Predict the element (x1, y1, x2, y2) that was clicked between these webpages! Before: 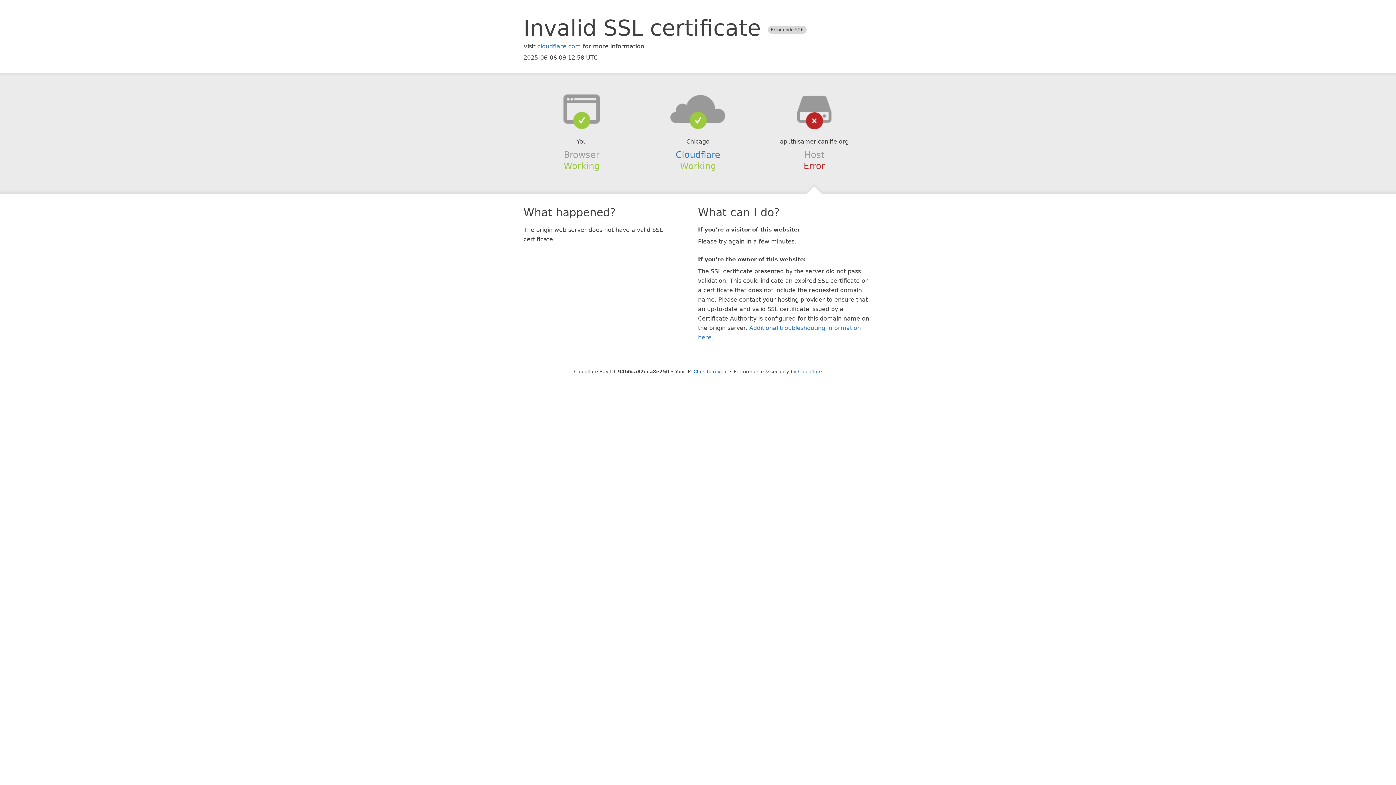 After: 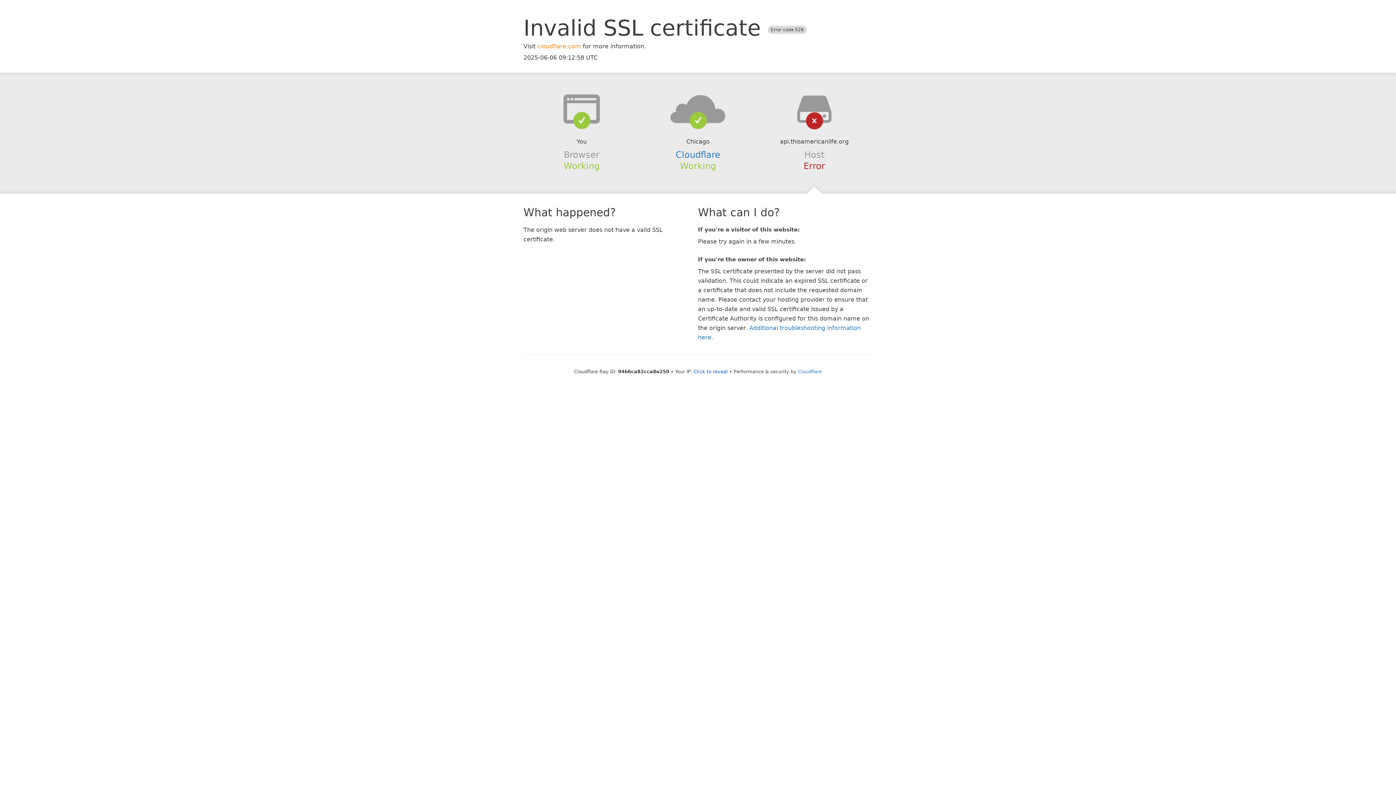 Action: bbox: (537, 42, 581, 49) label: cloudflare.com